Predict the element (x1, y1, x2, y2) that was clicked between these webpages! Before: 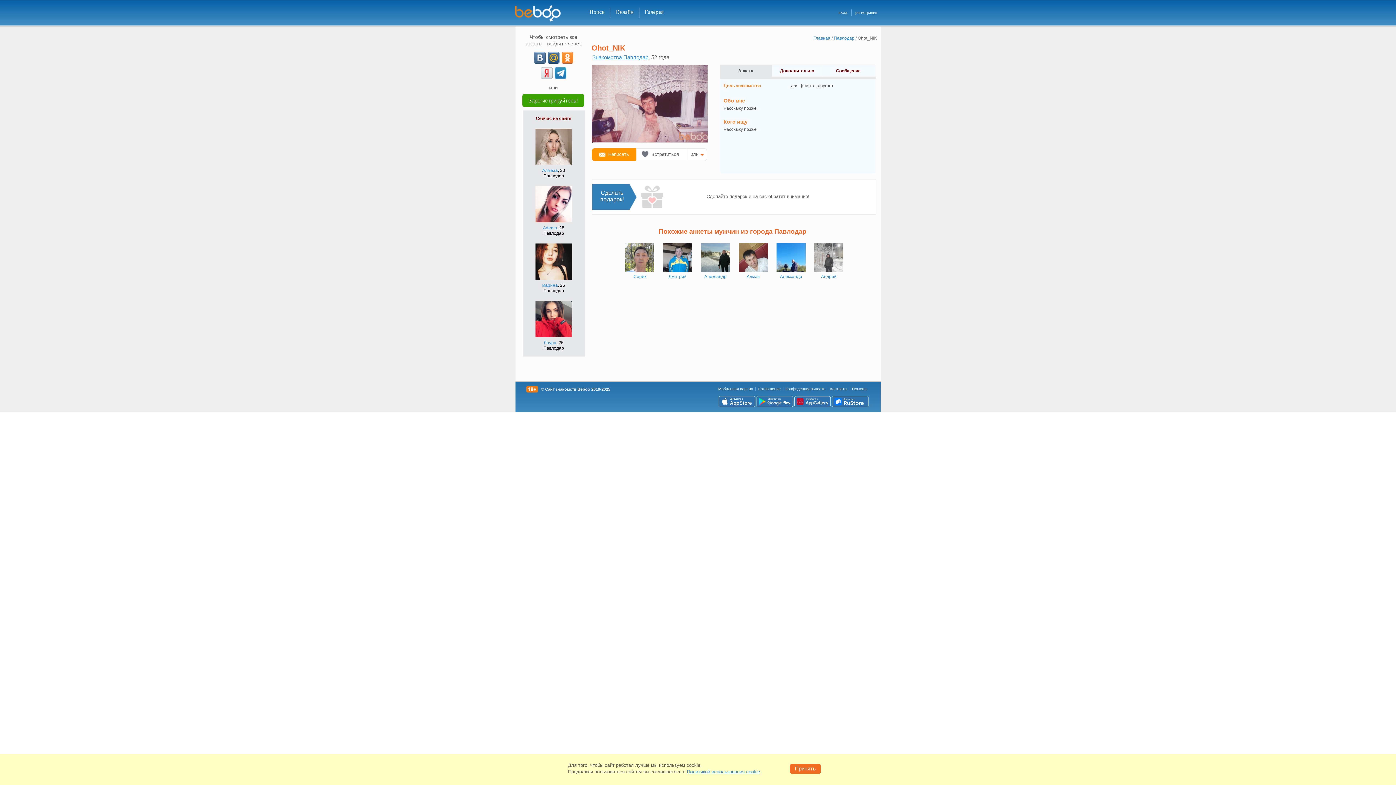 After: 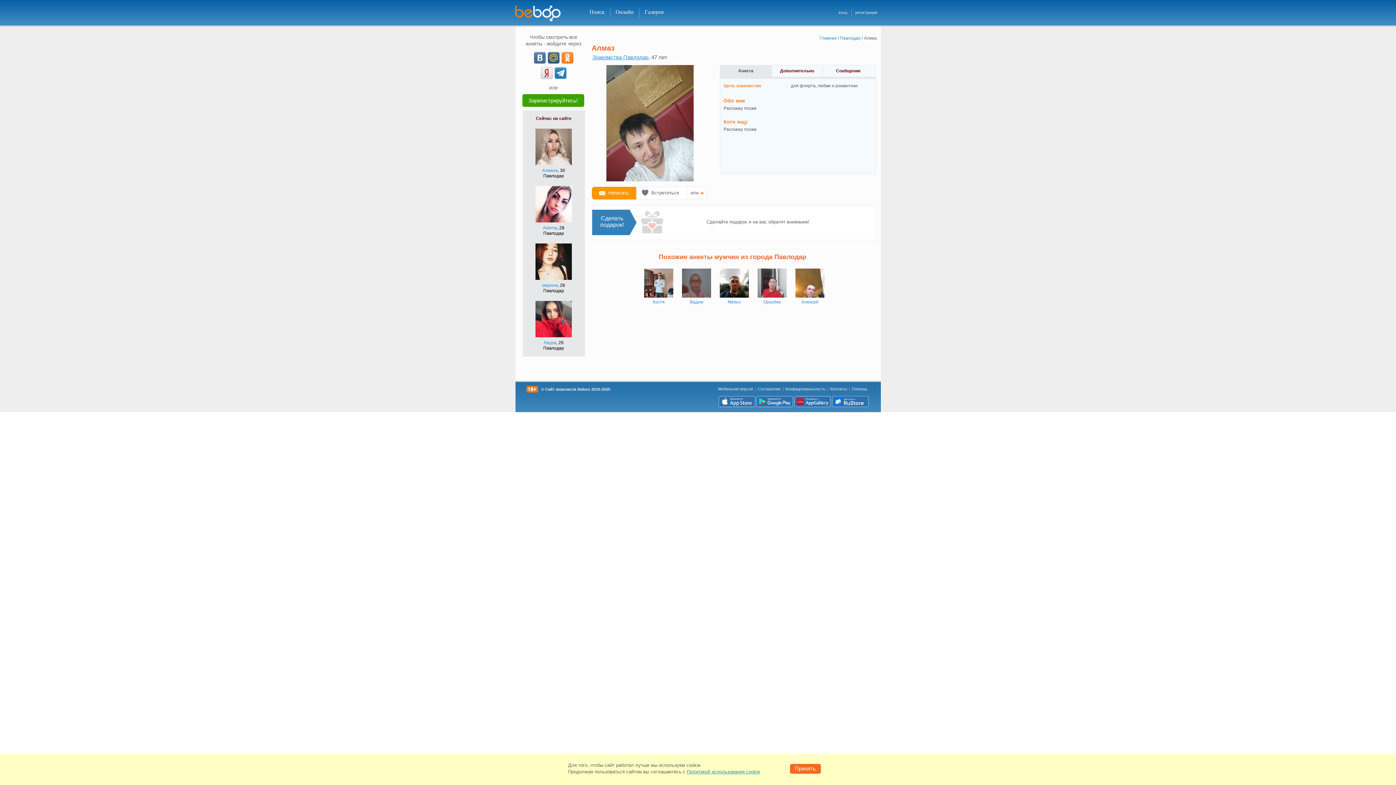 Action: bbox: (738, 243, 768, 272)